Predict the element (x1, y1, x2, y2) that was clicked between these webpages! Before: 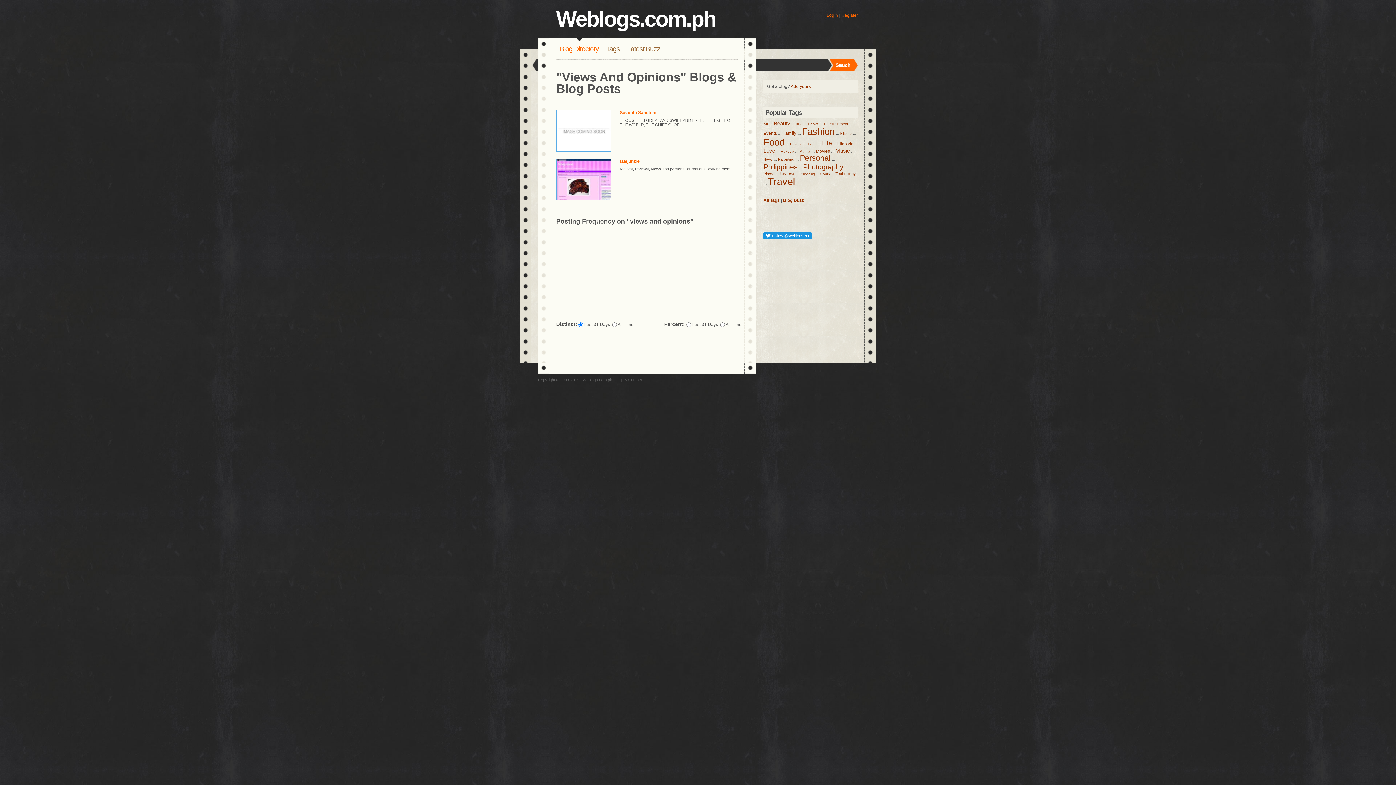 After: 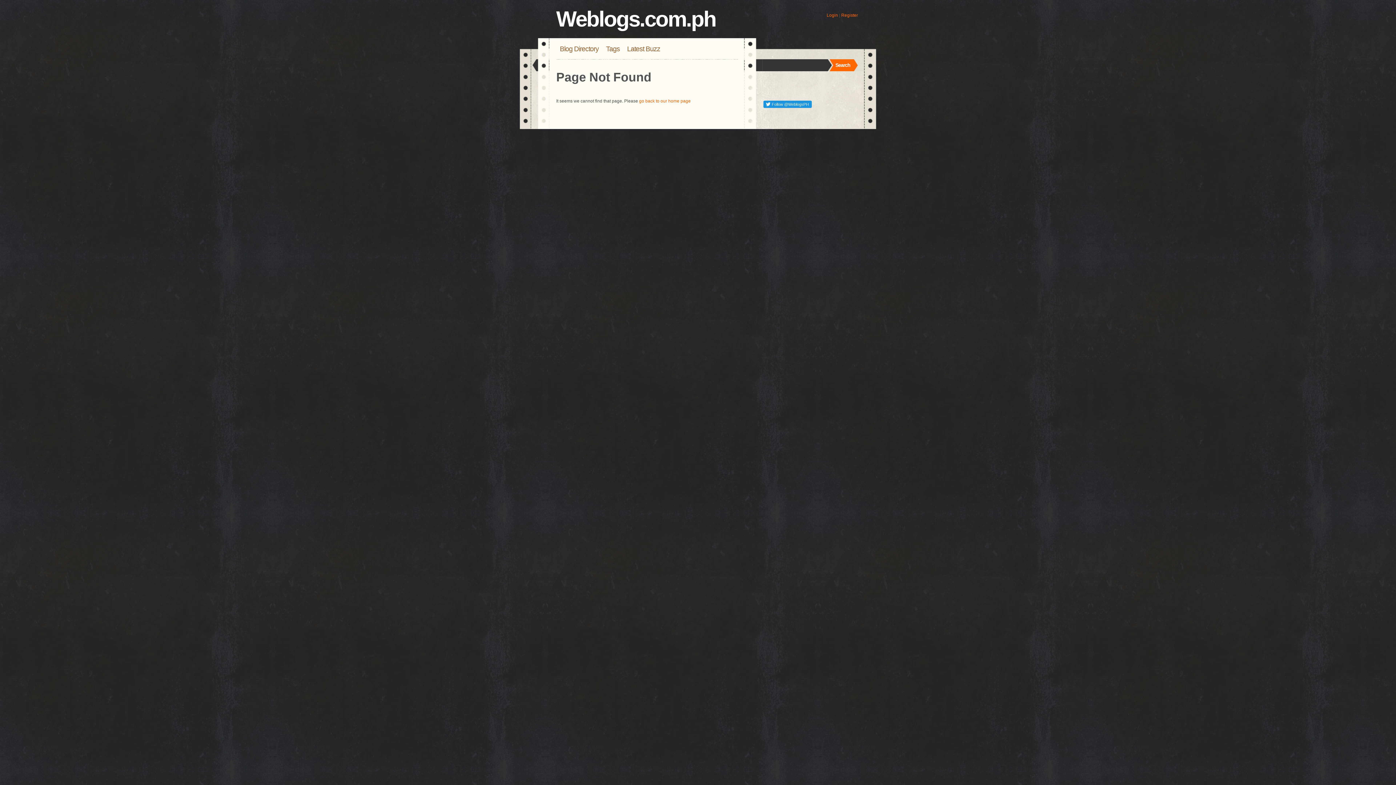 Action: bbox: (763, 137, 784, 147) label: Food